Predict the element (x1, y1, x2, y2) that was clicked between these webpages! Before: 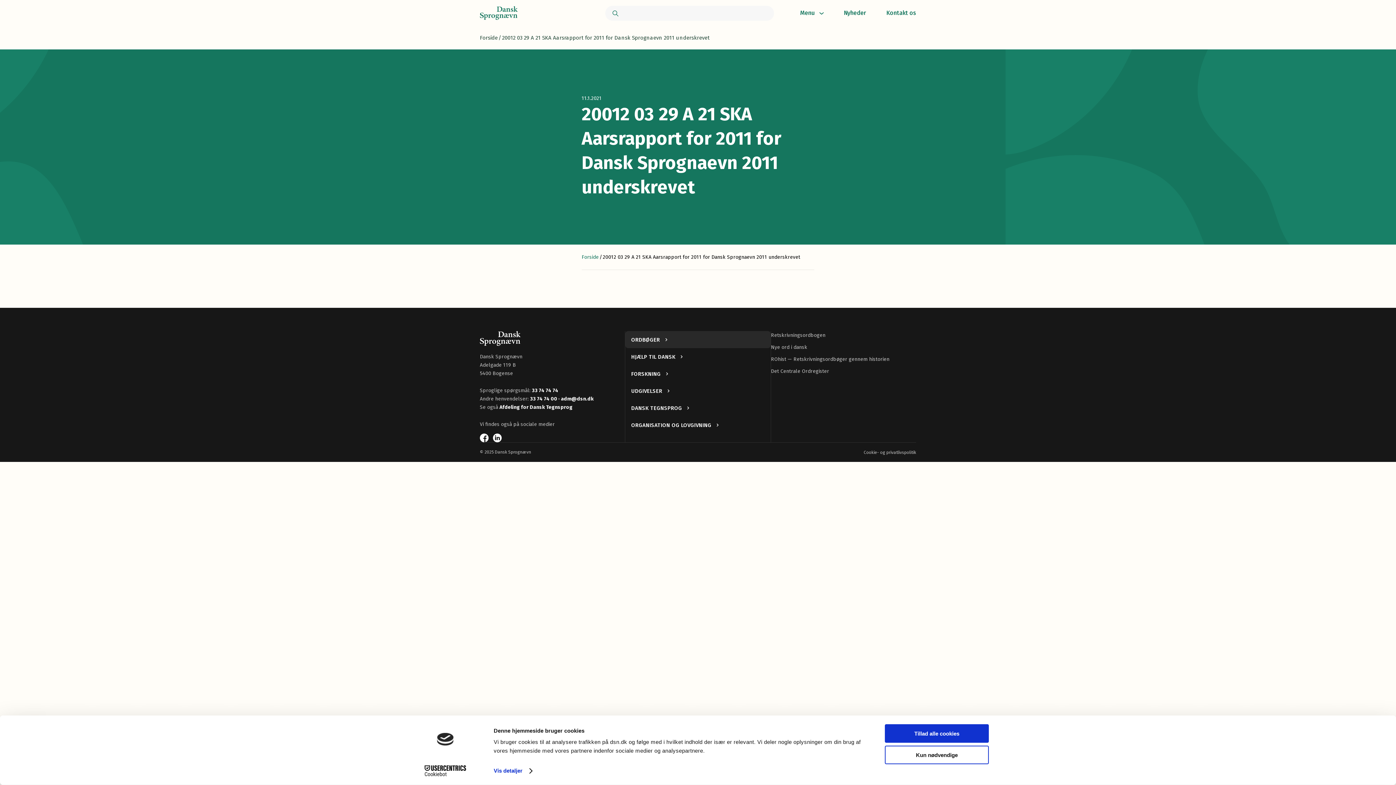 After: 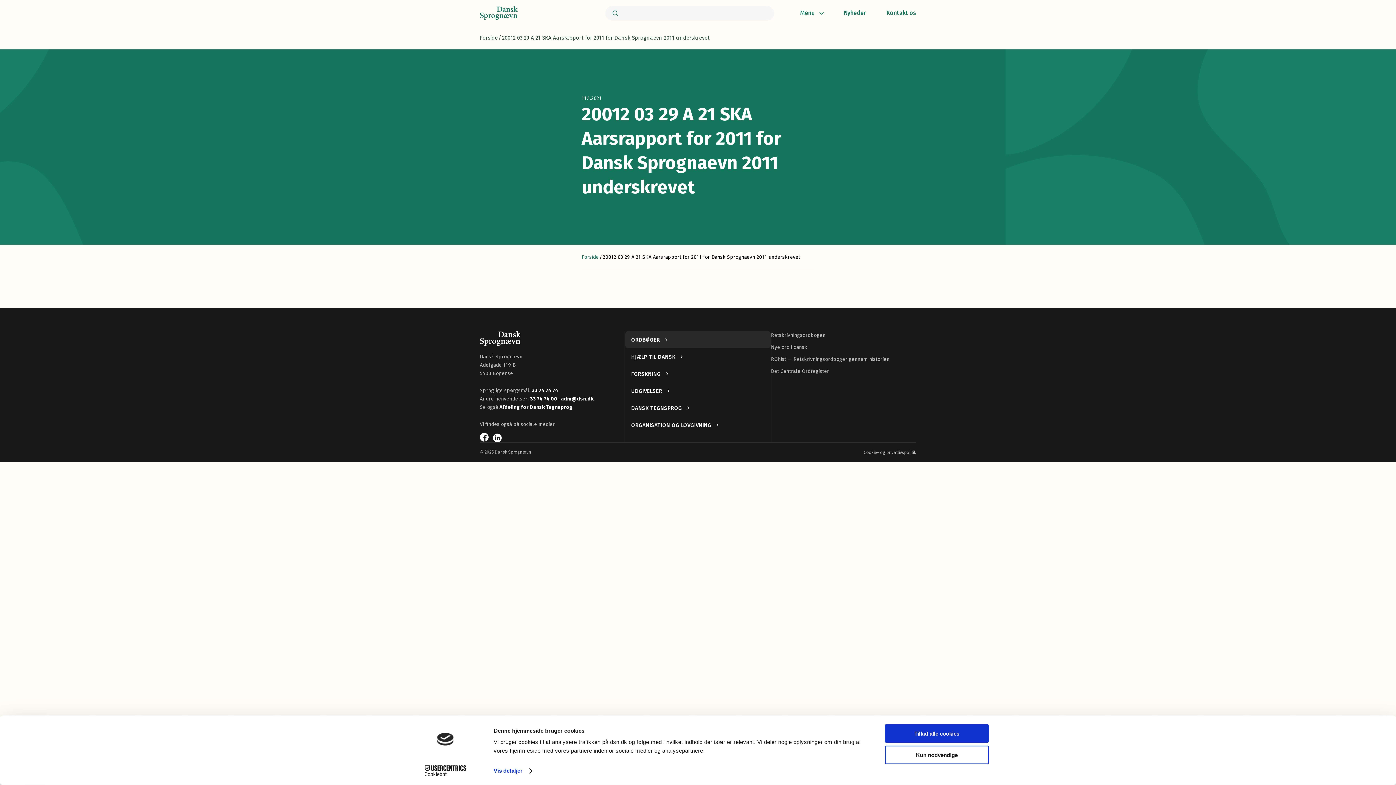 Action: bbox: (480, 433, 488, 442)